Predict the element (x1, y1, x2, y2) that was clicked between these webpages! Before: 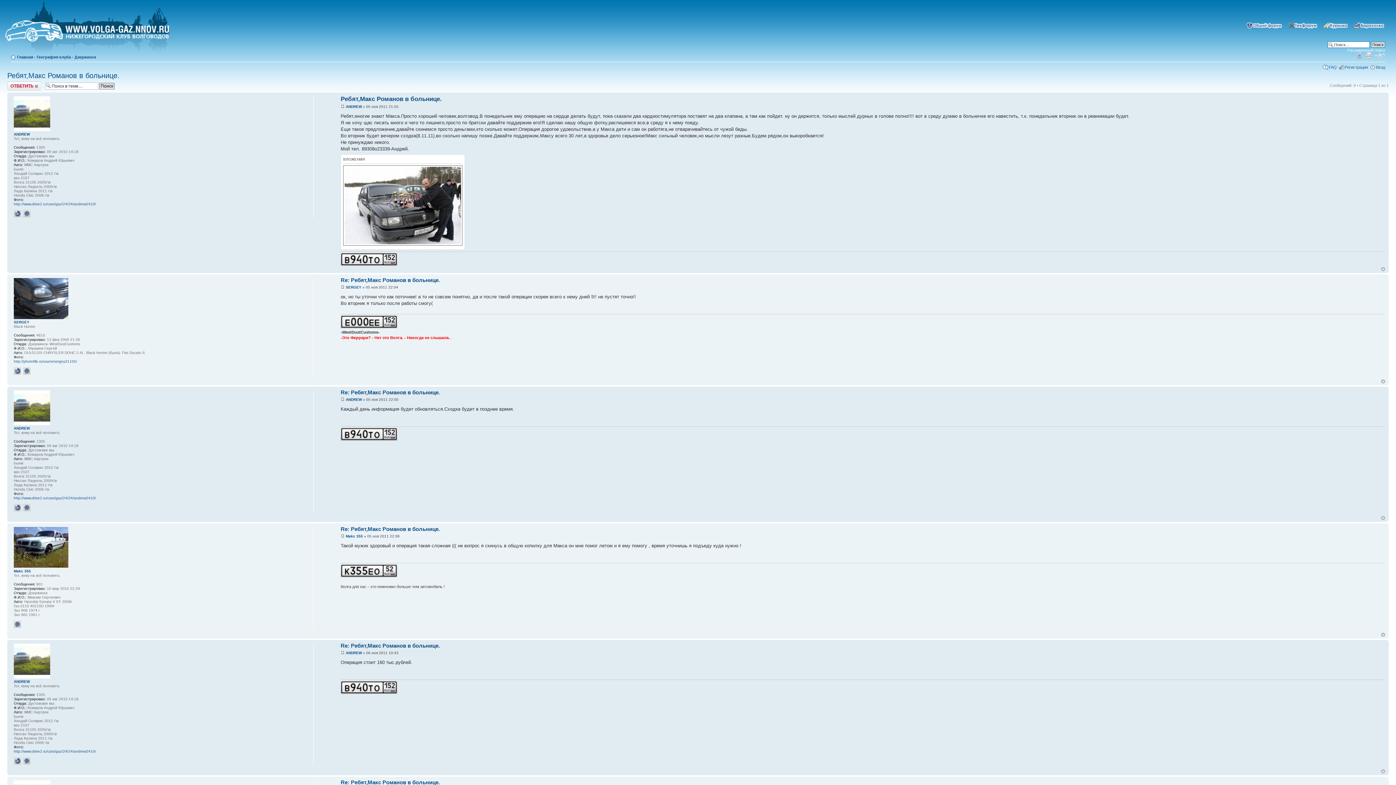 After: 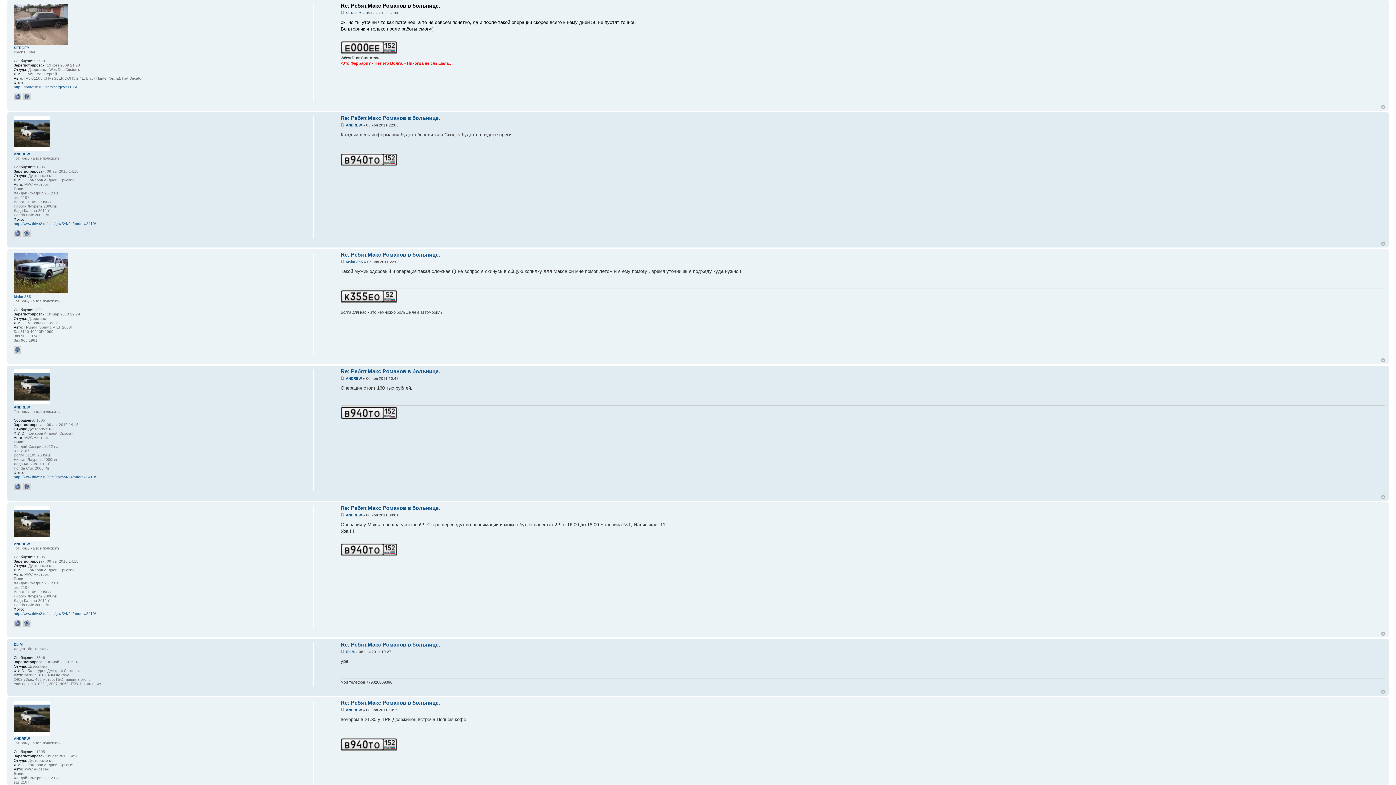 Action: bbox: (340, 285, 344, 289)